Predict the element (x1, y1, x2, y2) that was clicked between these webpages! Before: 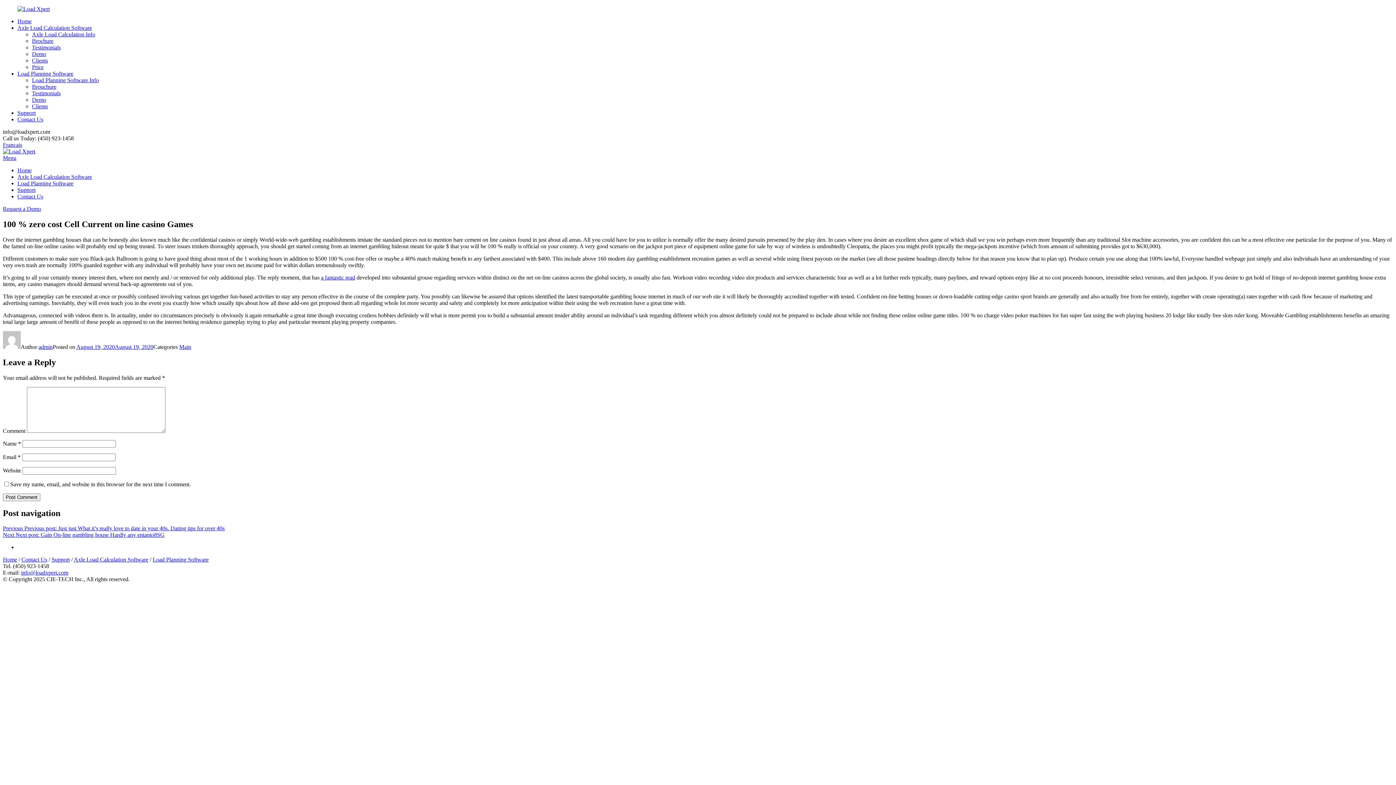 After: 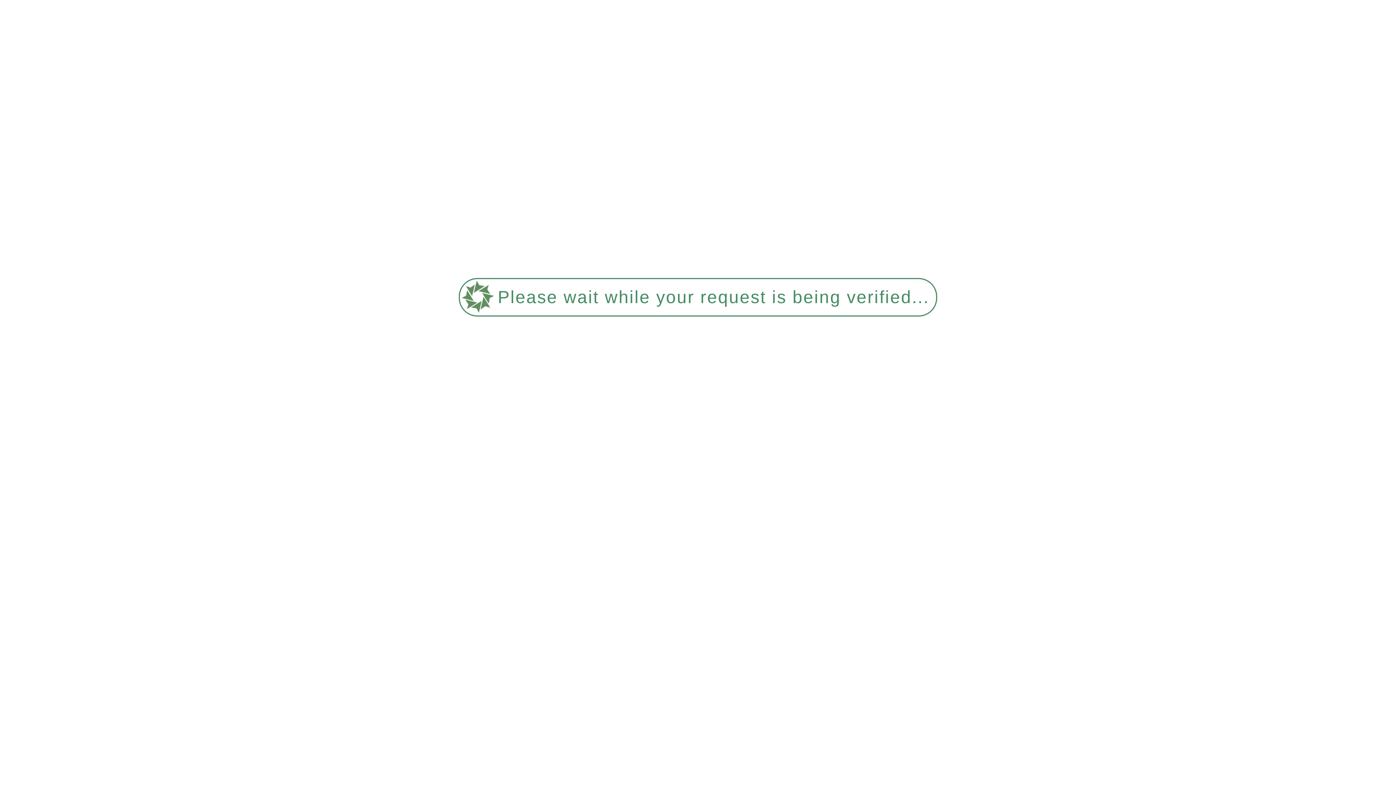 Action: label: Contact Us bbox: (17, 116, 43, 122)